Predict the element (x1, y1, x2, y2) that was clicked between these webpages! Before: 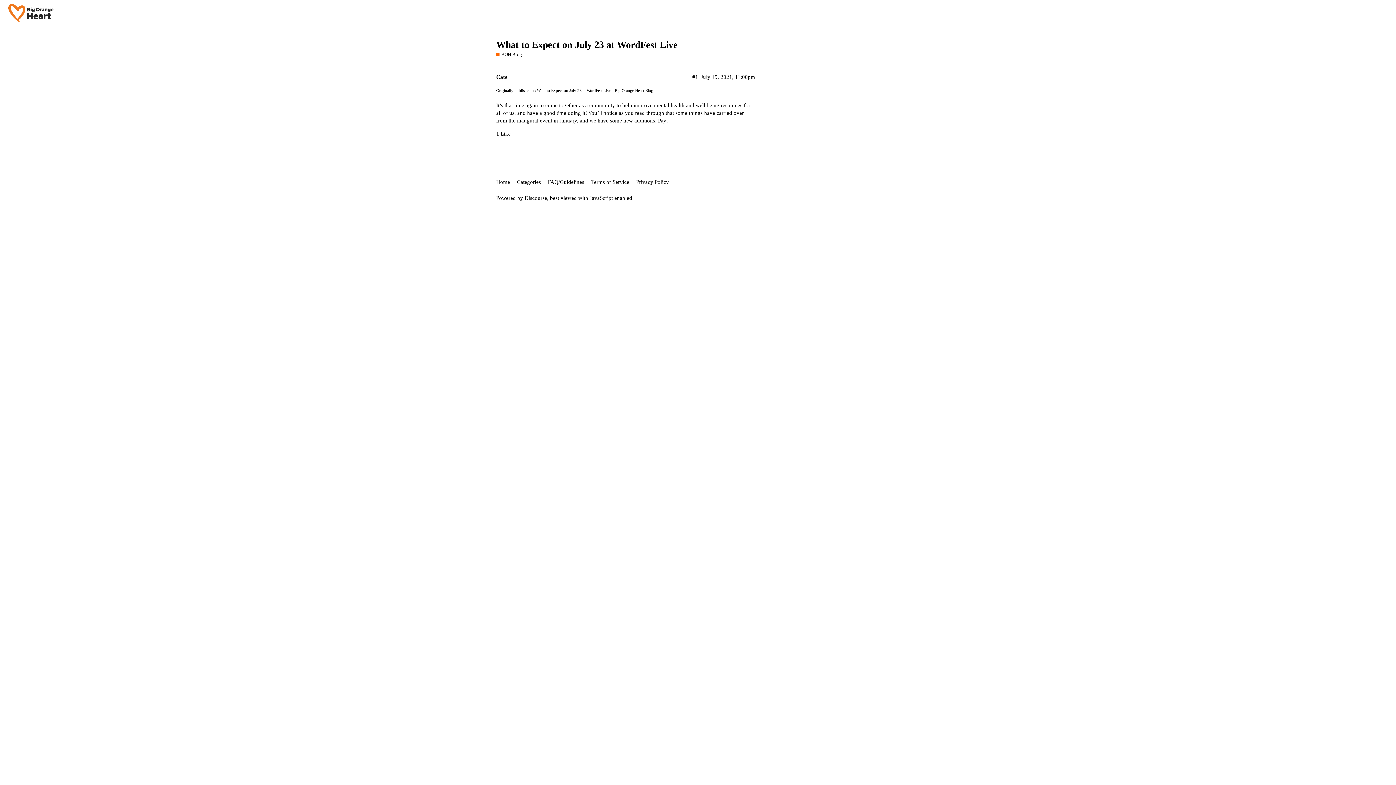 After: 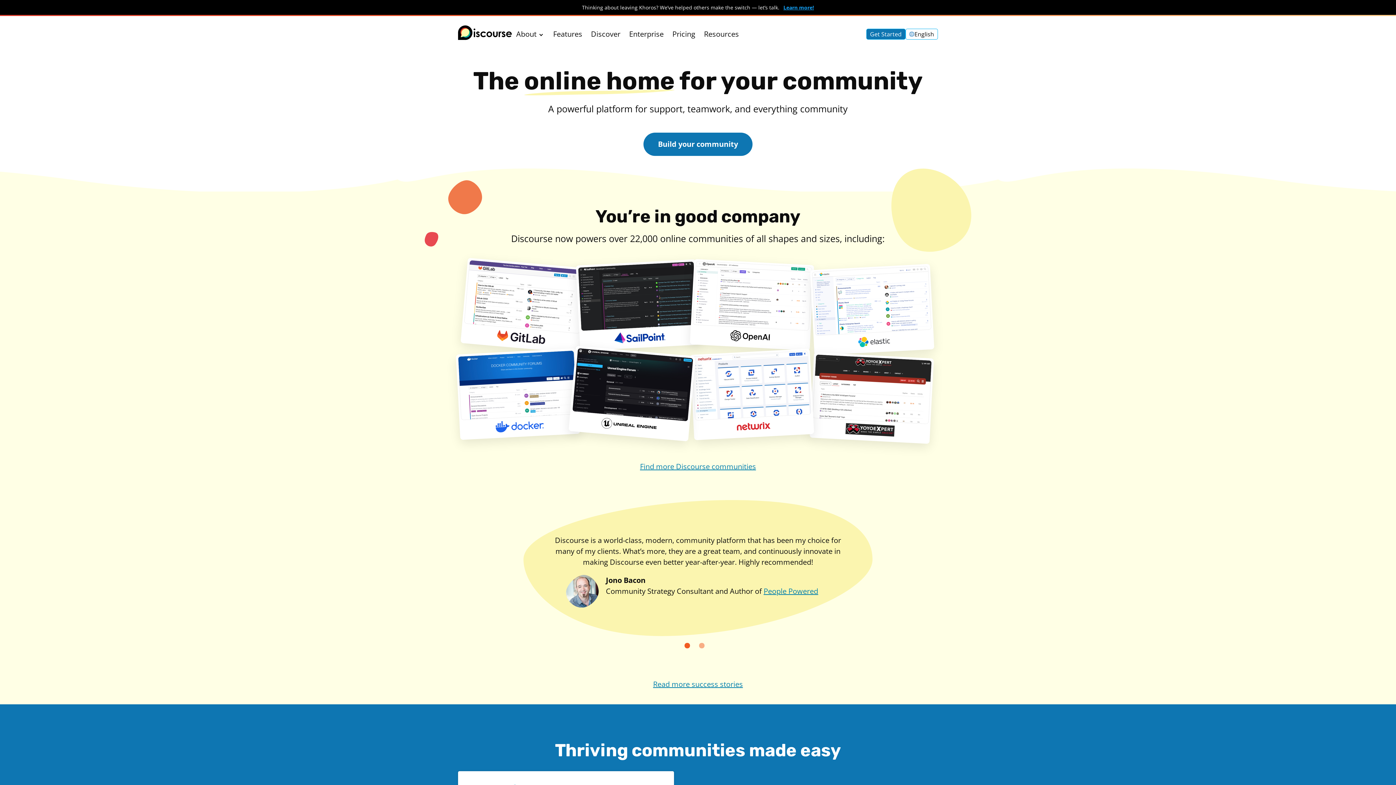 Action: bbox: (524, 195, 547, 200) label: Discourse